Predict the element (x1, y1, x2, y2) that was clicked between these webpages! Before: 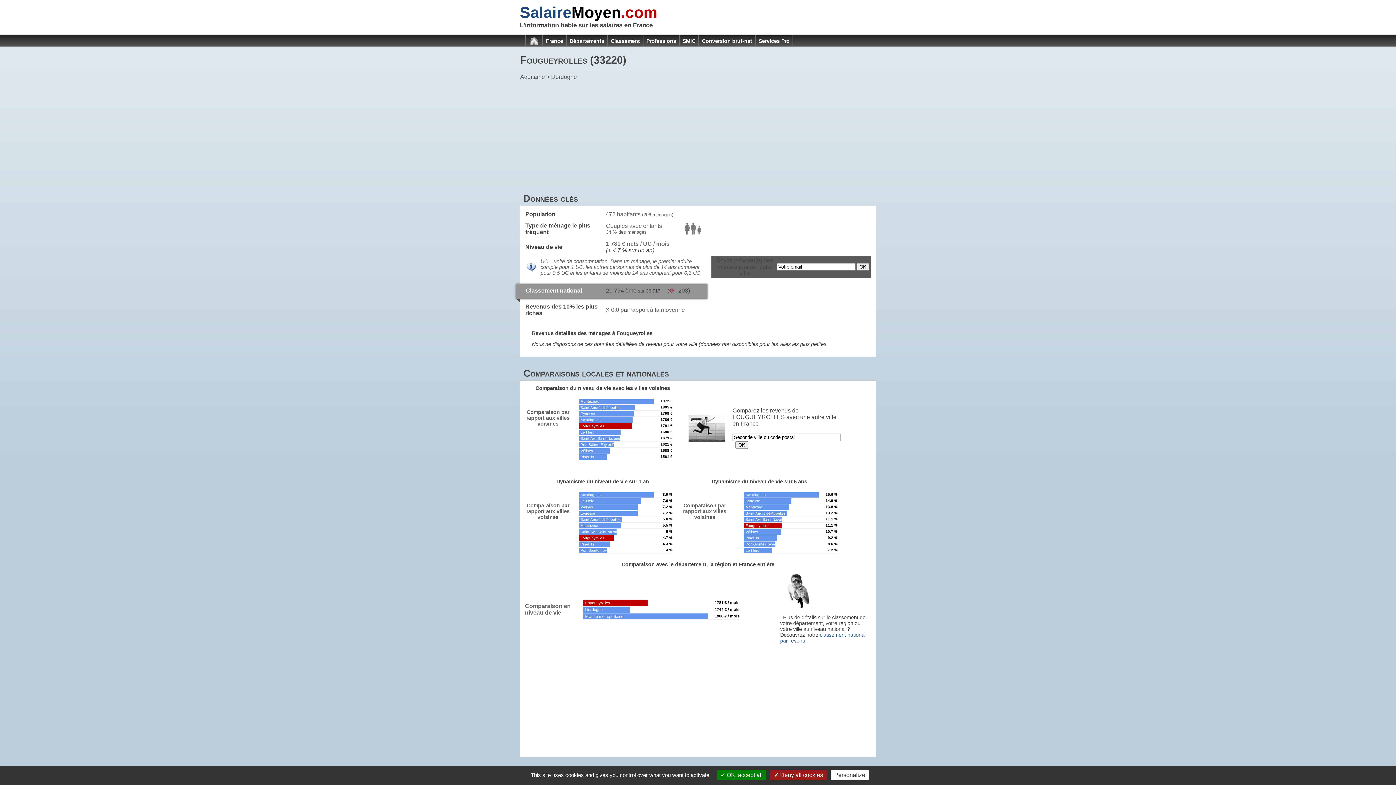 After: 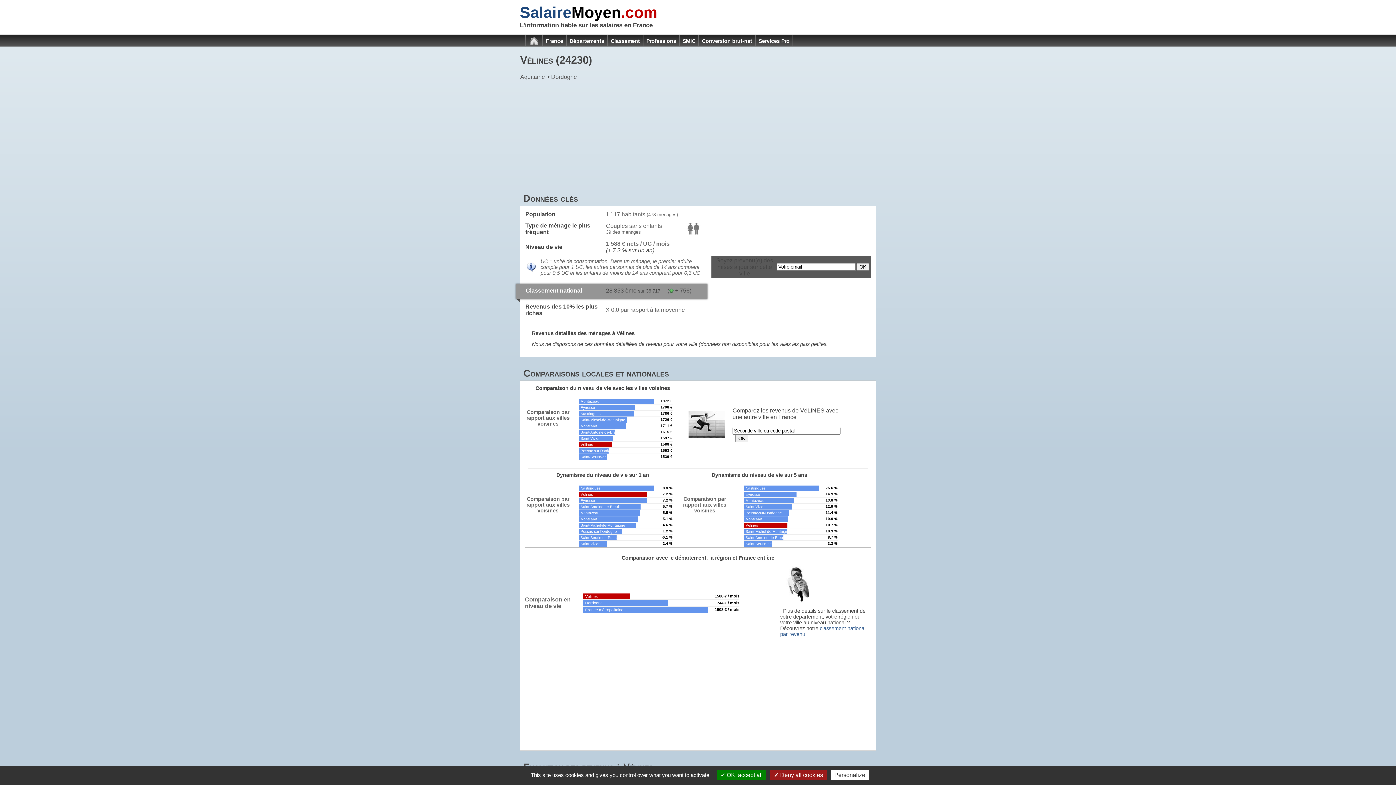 Action: bbox: (744, 529, 837, 534) label: Vélines